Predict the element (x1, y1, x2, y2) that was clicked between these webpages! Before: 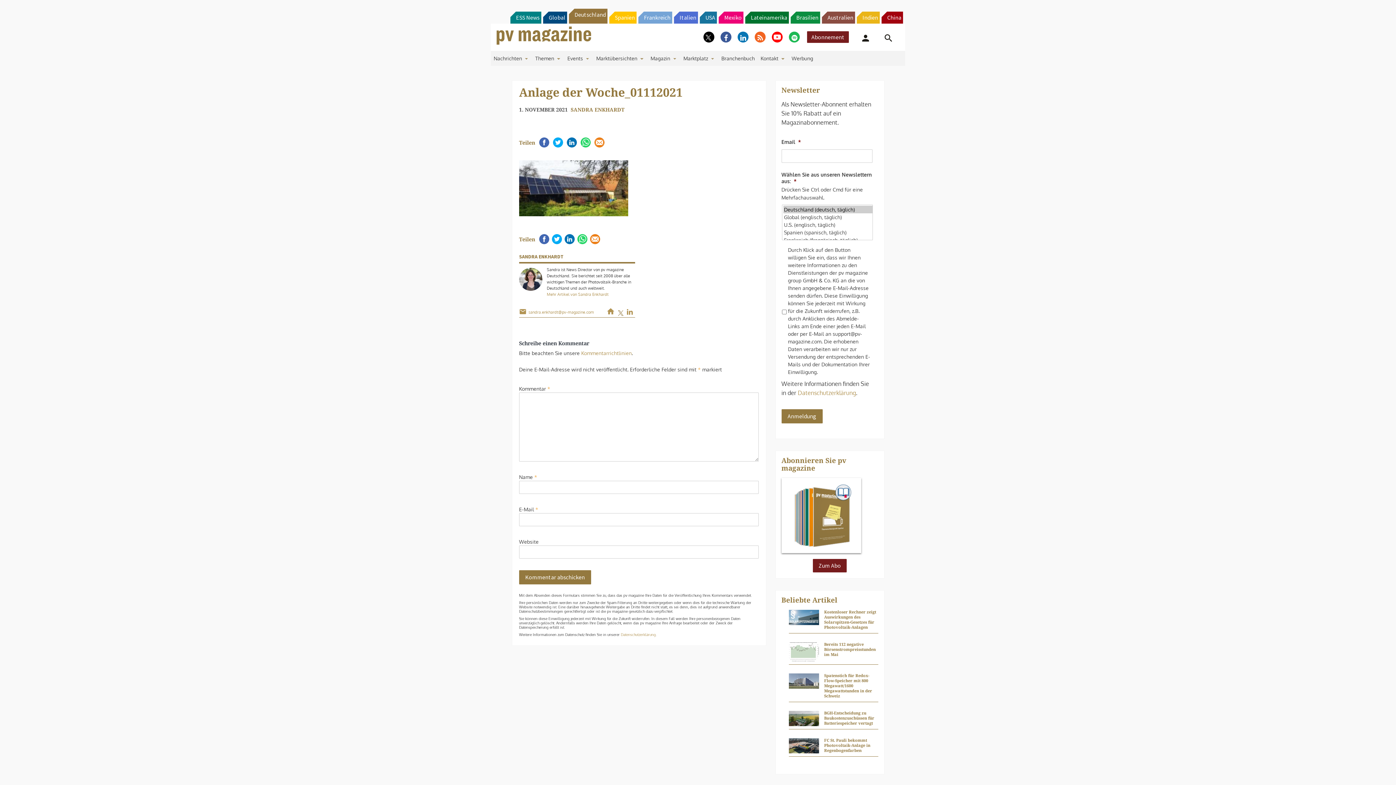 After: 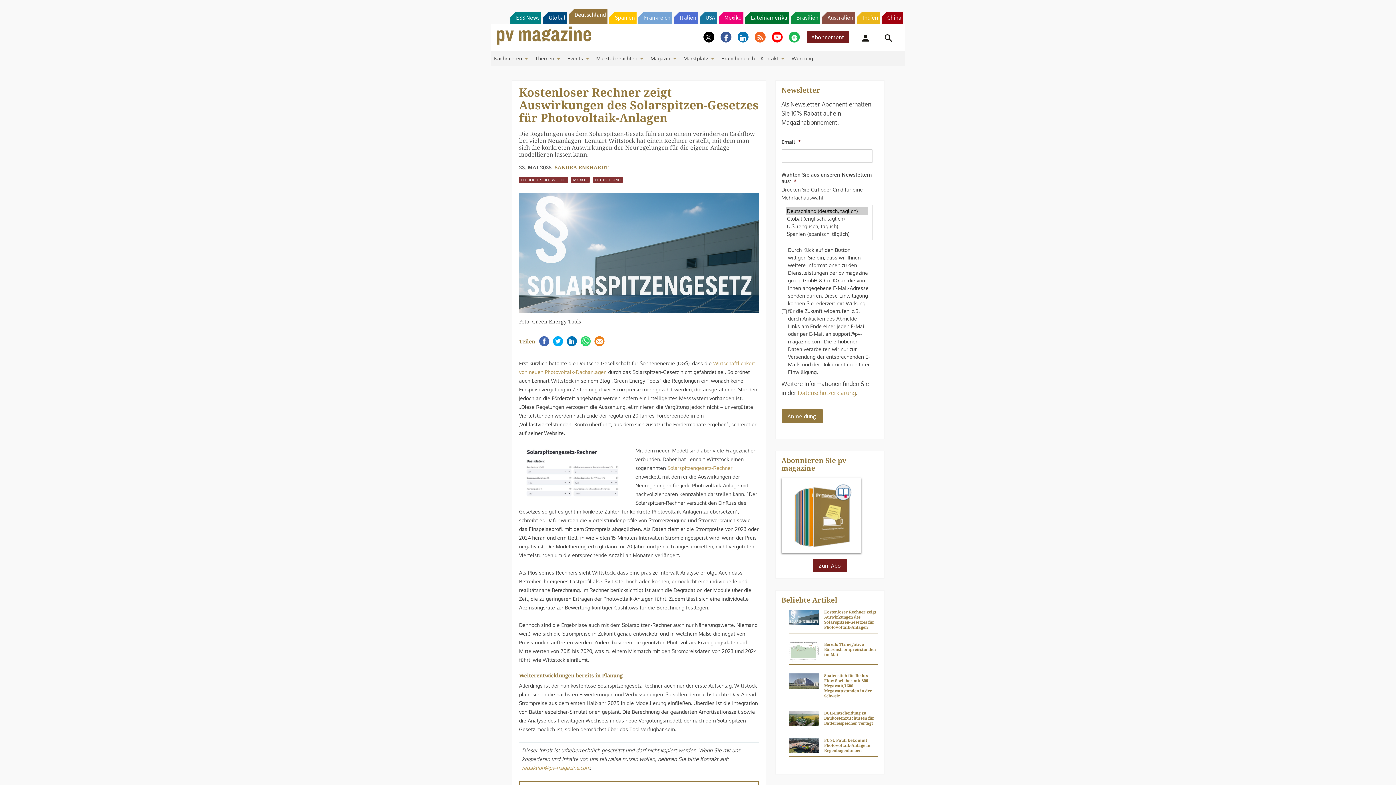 Action: bbox: (788, 621, 819, 637)